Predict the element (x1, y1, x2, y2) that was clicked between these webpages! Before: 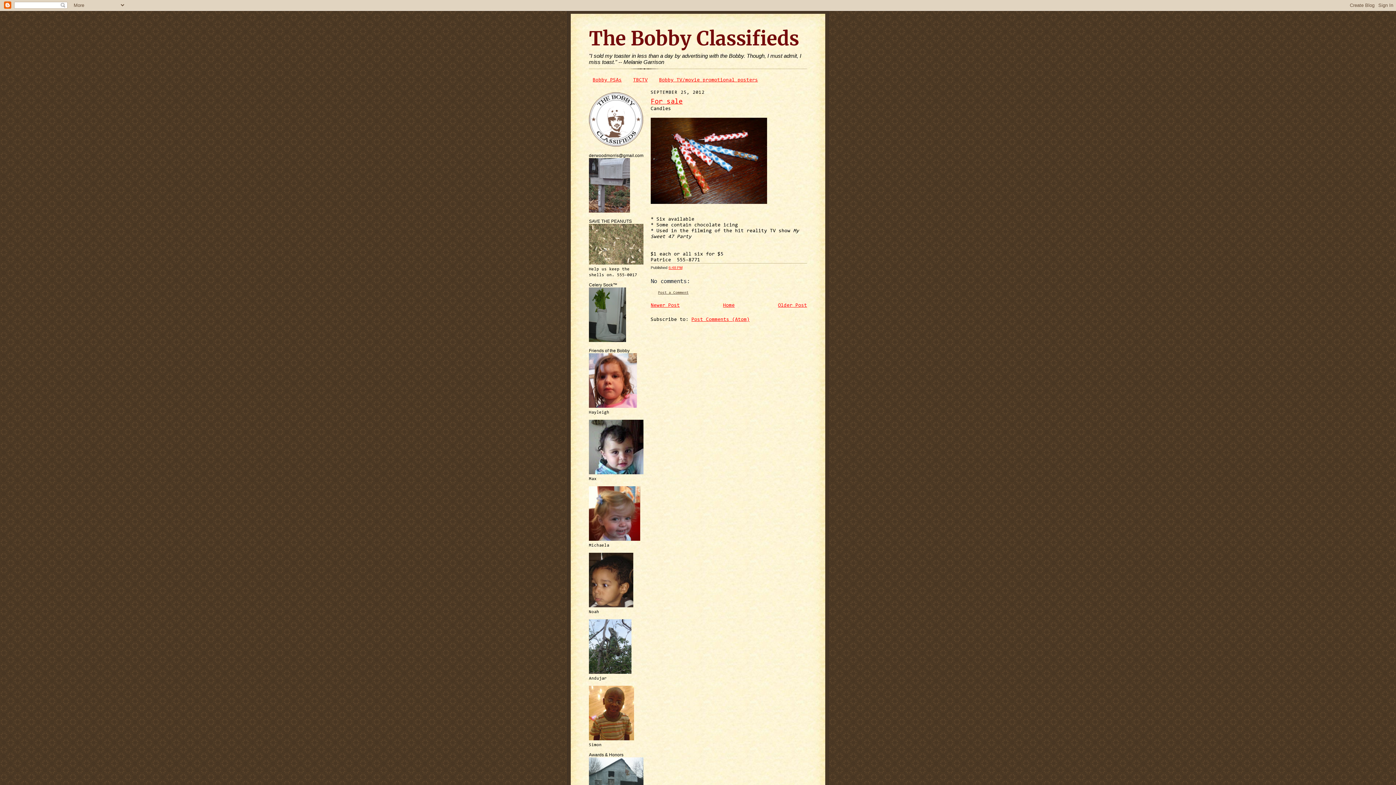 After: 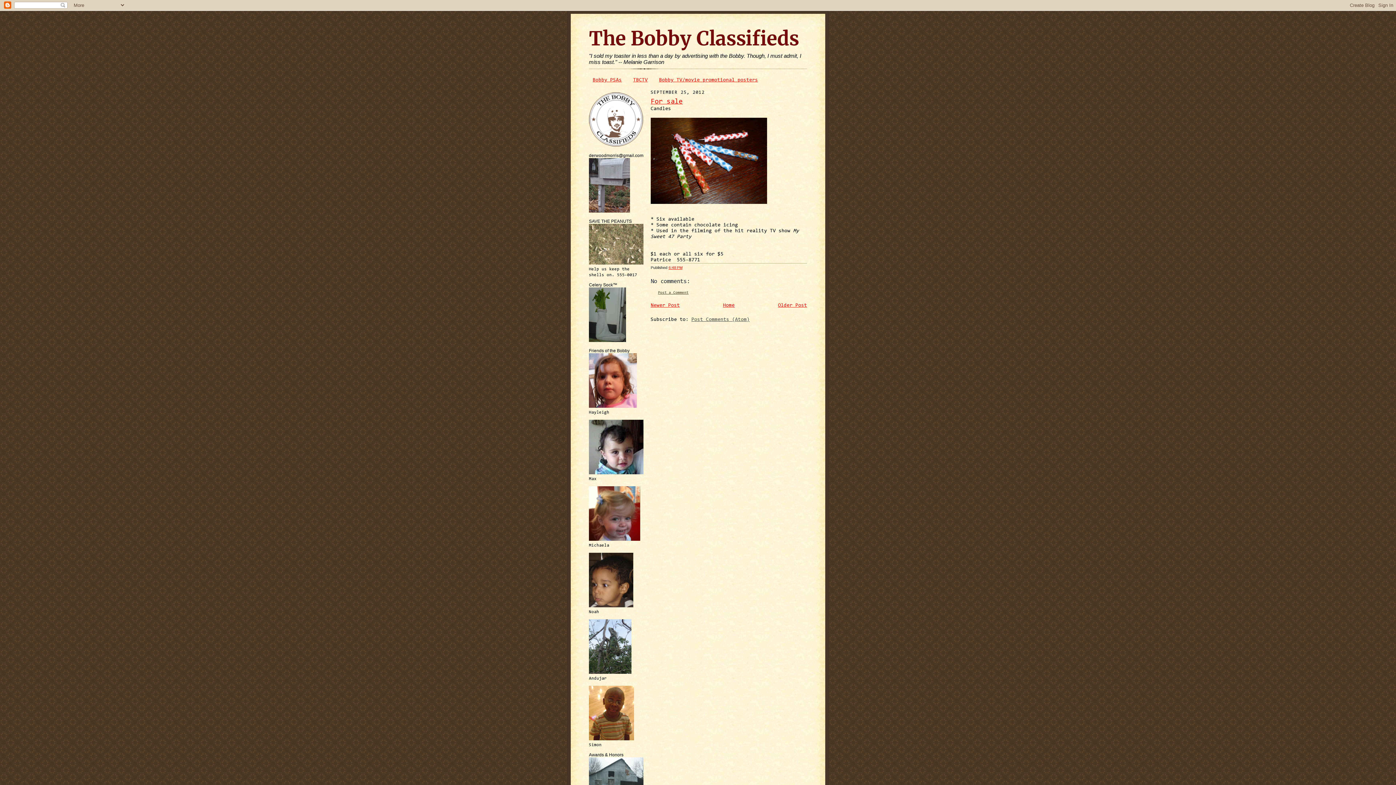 Action: bbox: (691, 317, 749, 322) label: Post Comments (Atom)